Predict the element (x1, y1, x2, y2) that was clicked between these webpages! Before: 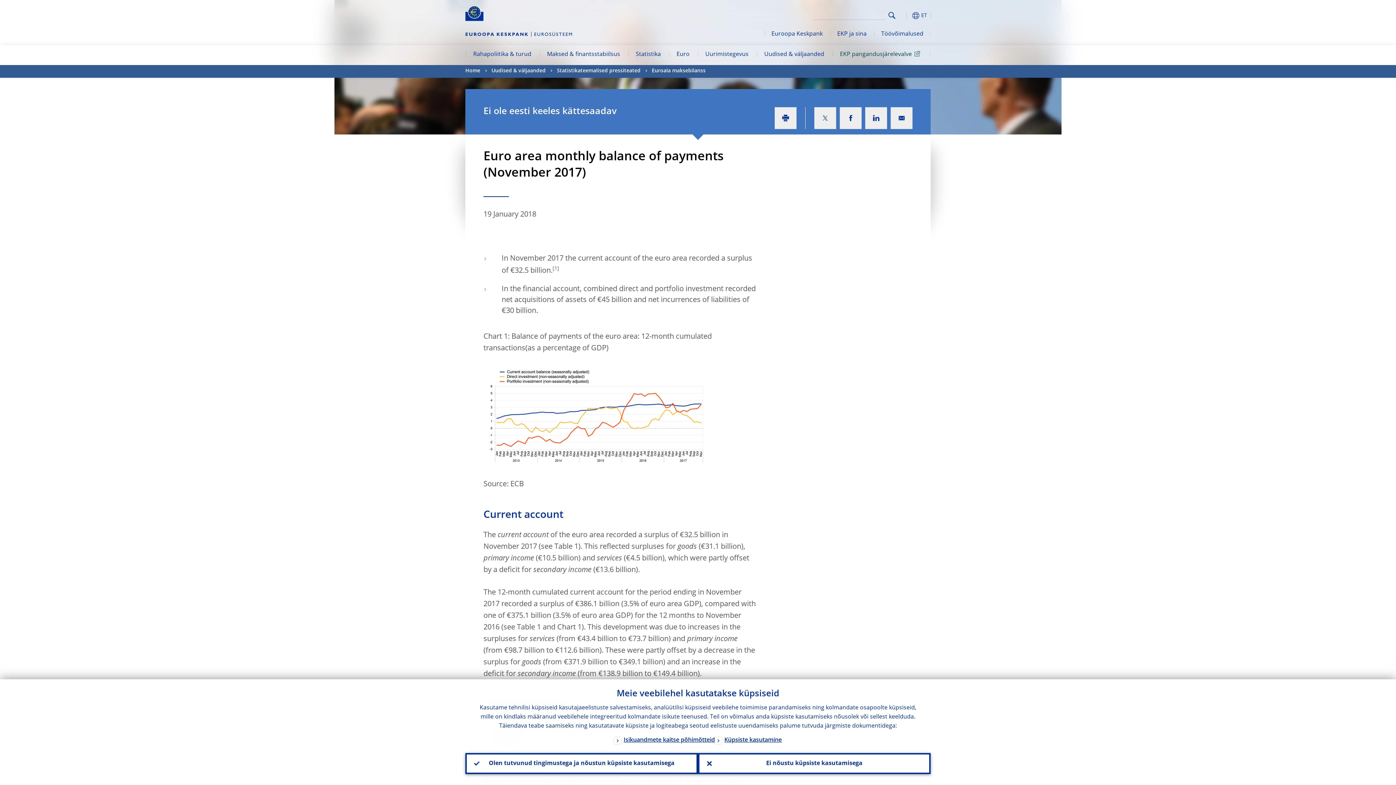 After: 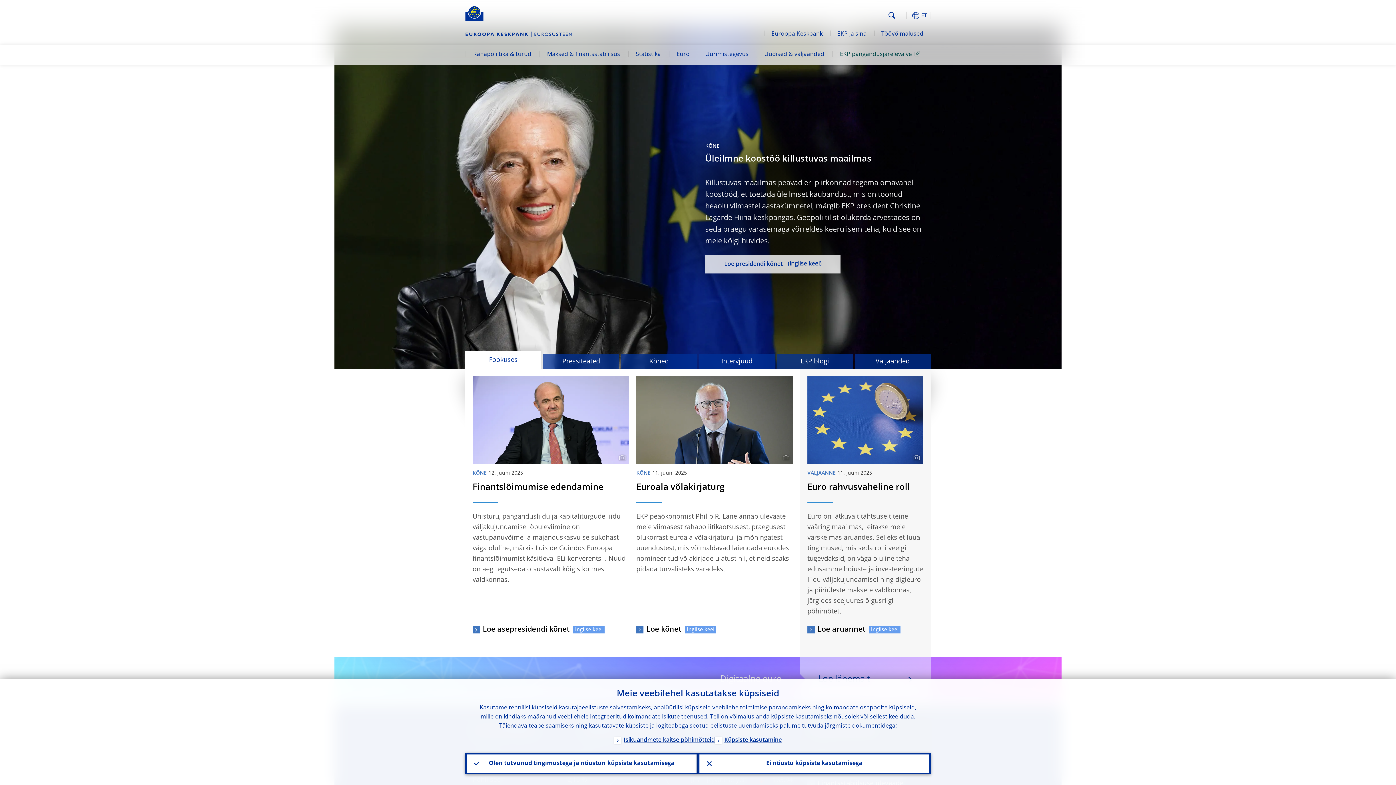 Action: bbox: (464, 30, 573, 37)